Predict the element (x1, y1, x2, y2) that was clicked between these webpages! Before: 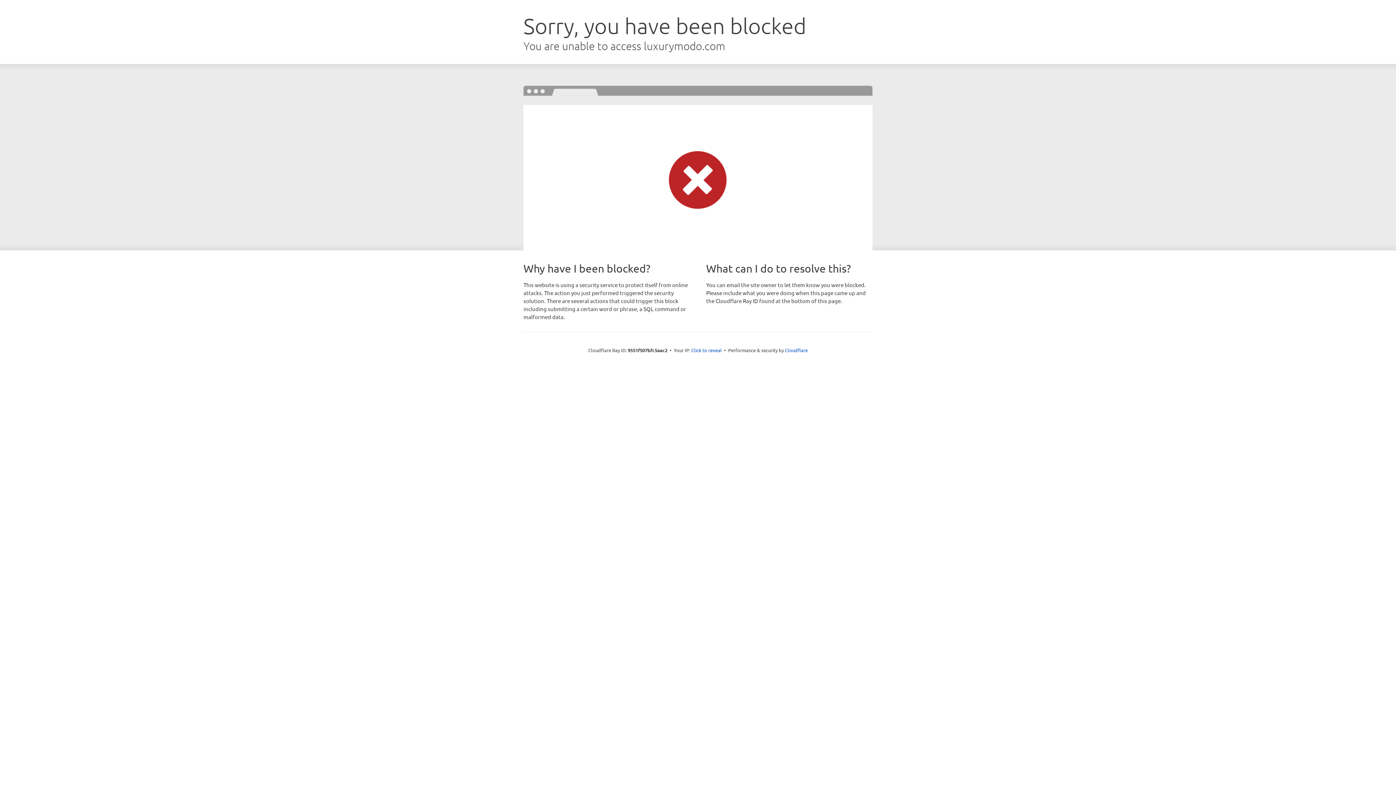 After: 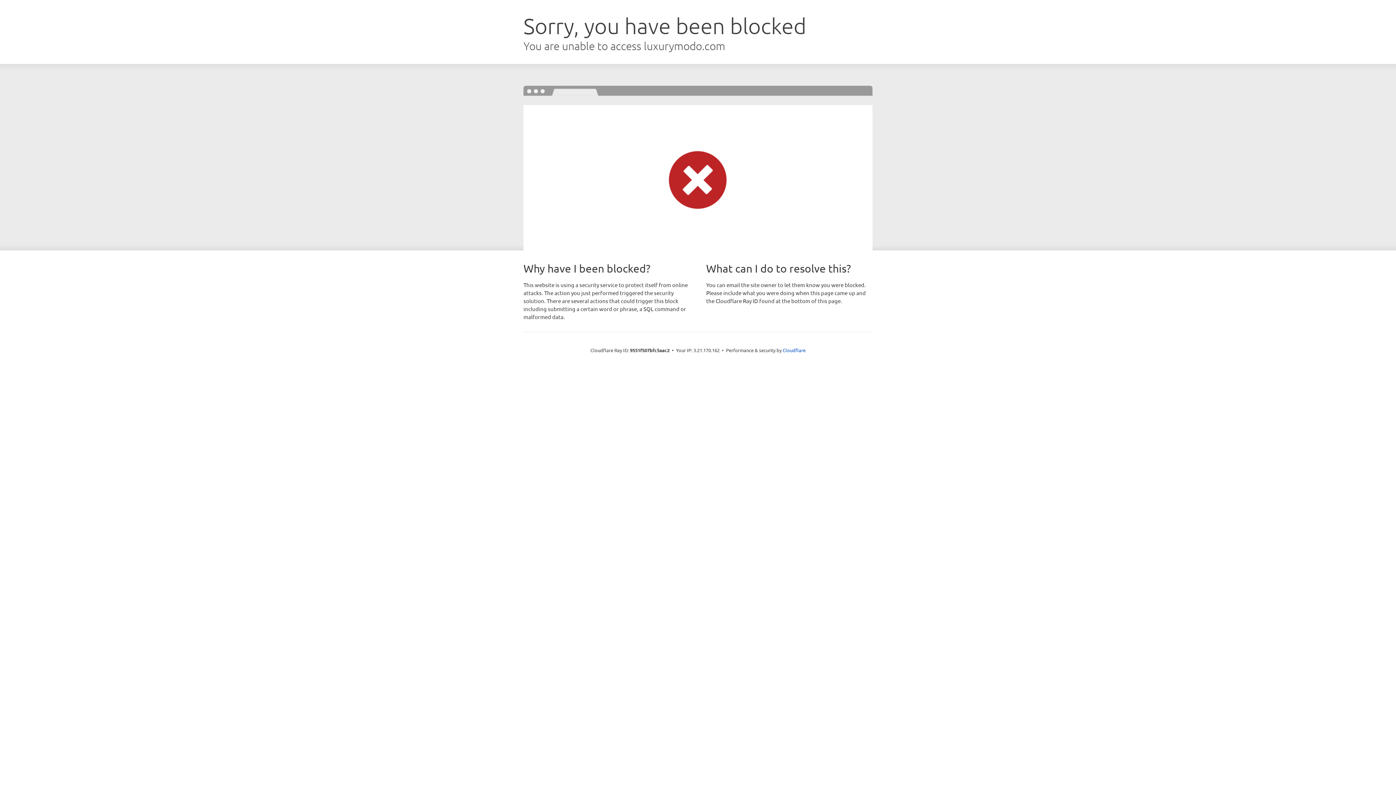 Action: label: Click to reveal bbox: (691, 346, 722, 353)